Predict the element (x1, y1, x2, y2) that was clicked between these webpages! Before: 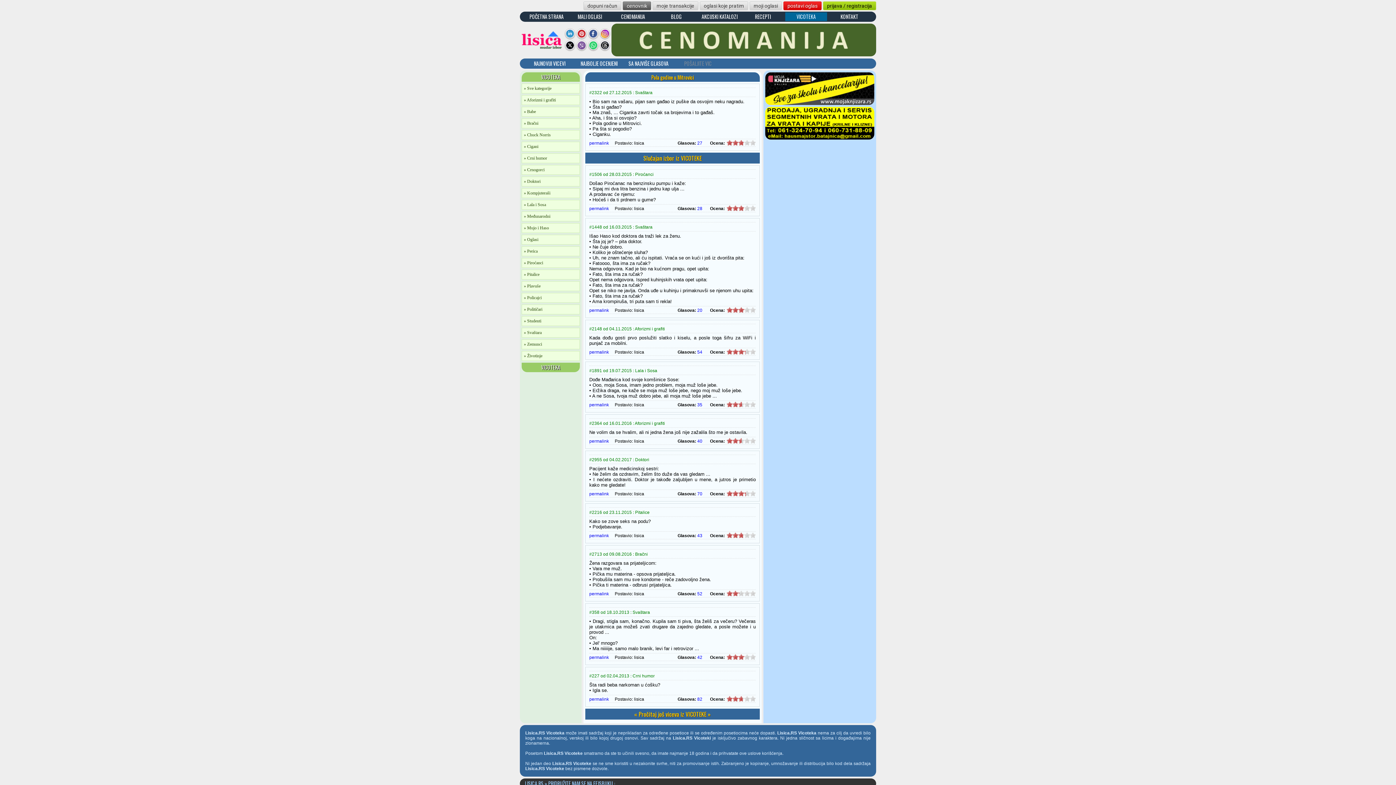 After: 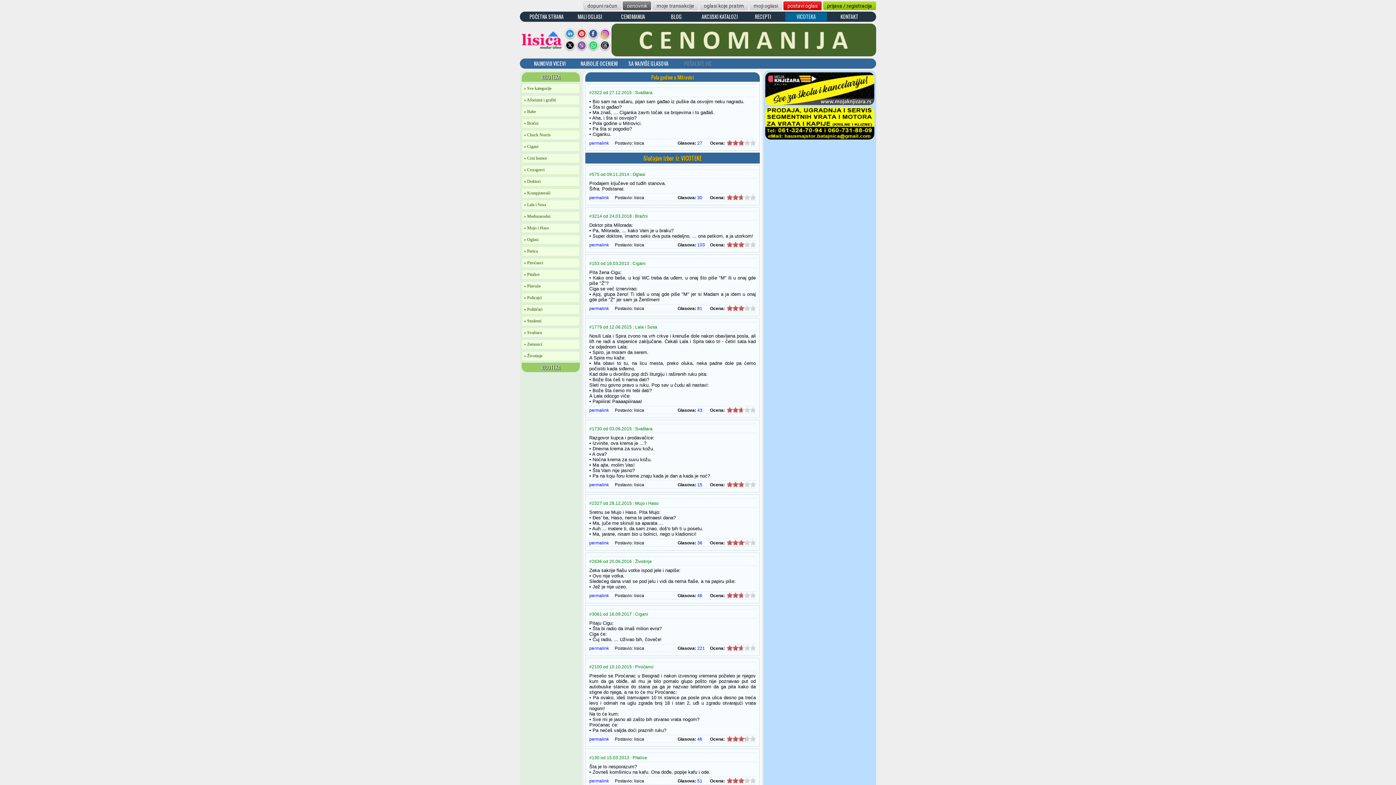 Action: label: permalink bbox: (589, 140, 609, 145)